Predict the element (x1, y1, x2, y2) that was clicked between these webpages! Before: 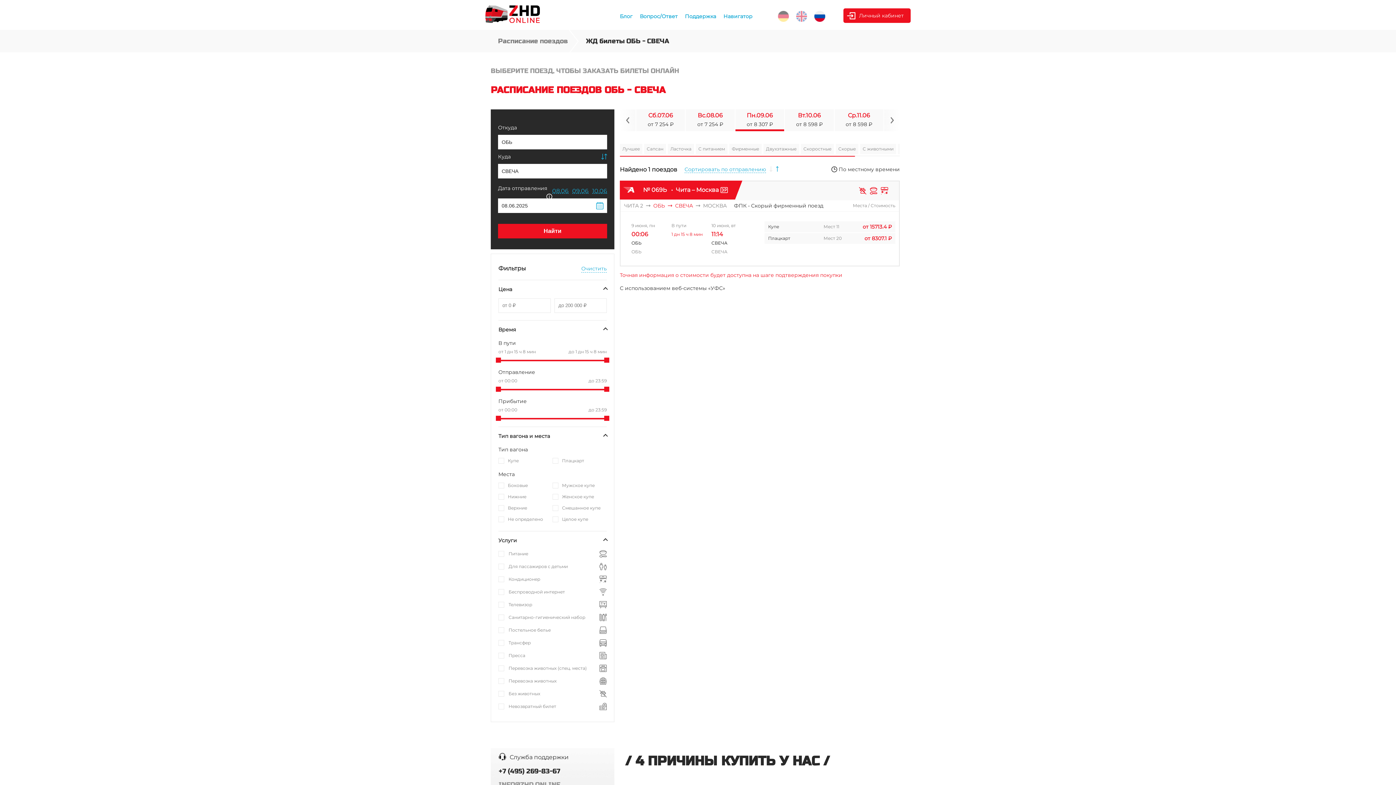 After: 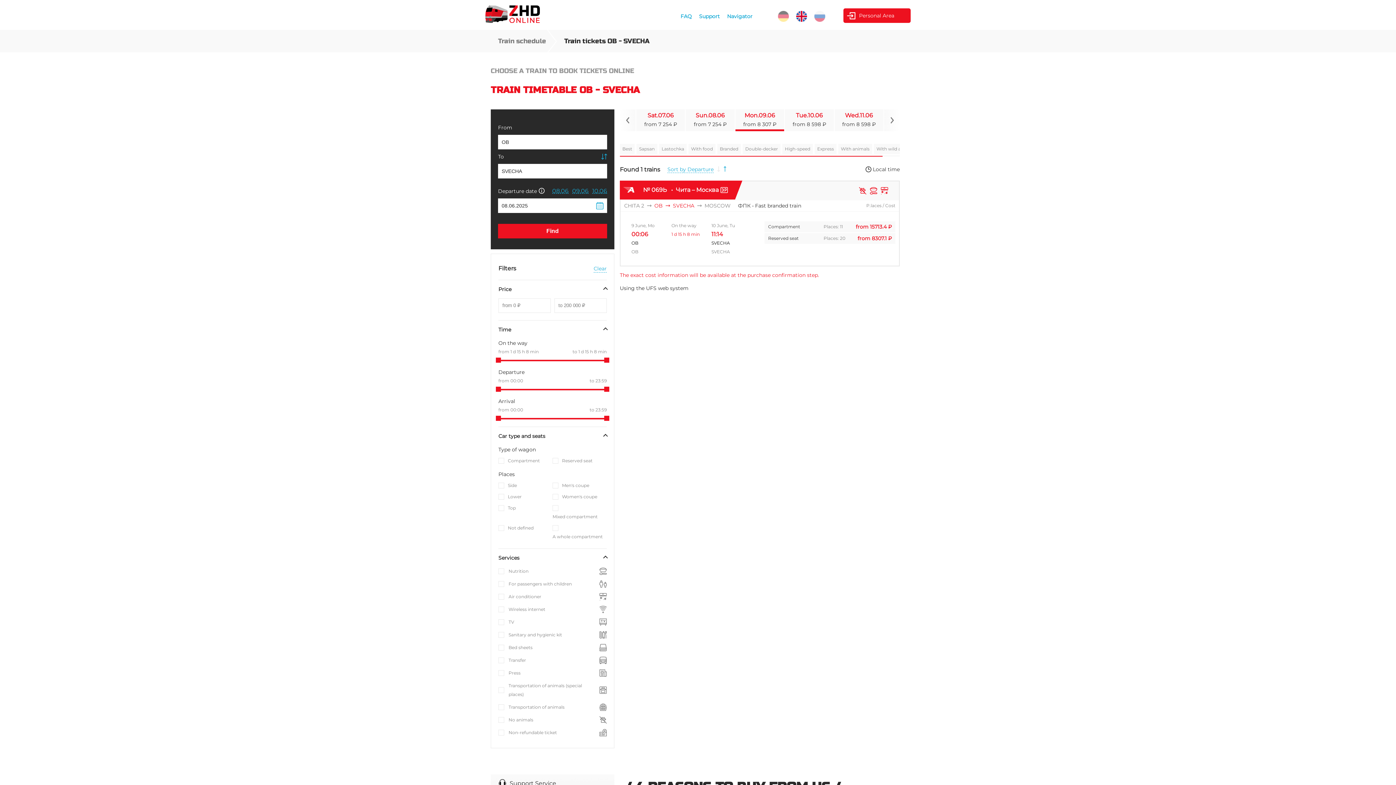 Action: bbox: (796, 10, 807, 21)